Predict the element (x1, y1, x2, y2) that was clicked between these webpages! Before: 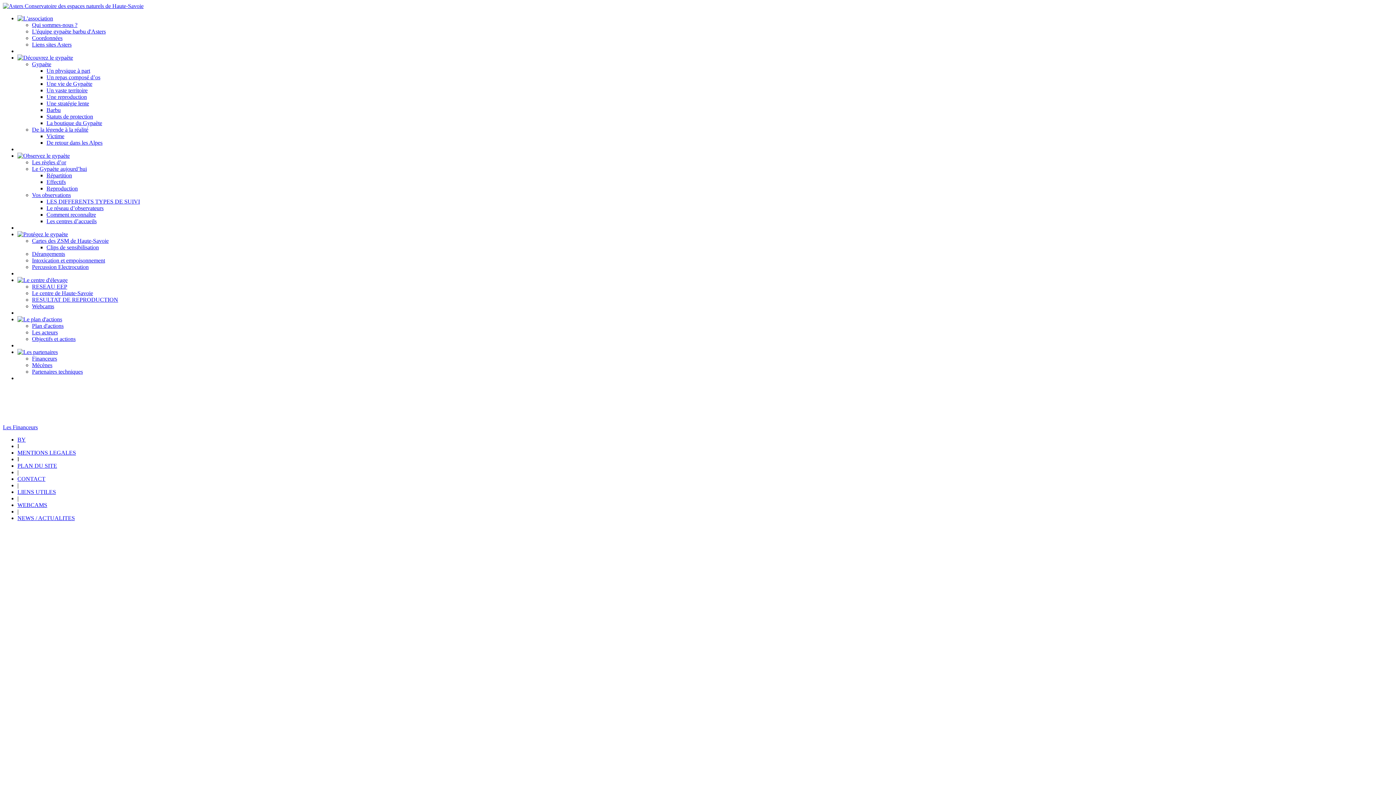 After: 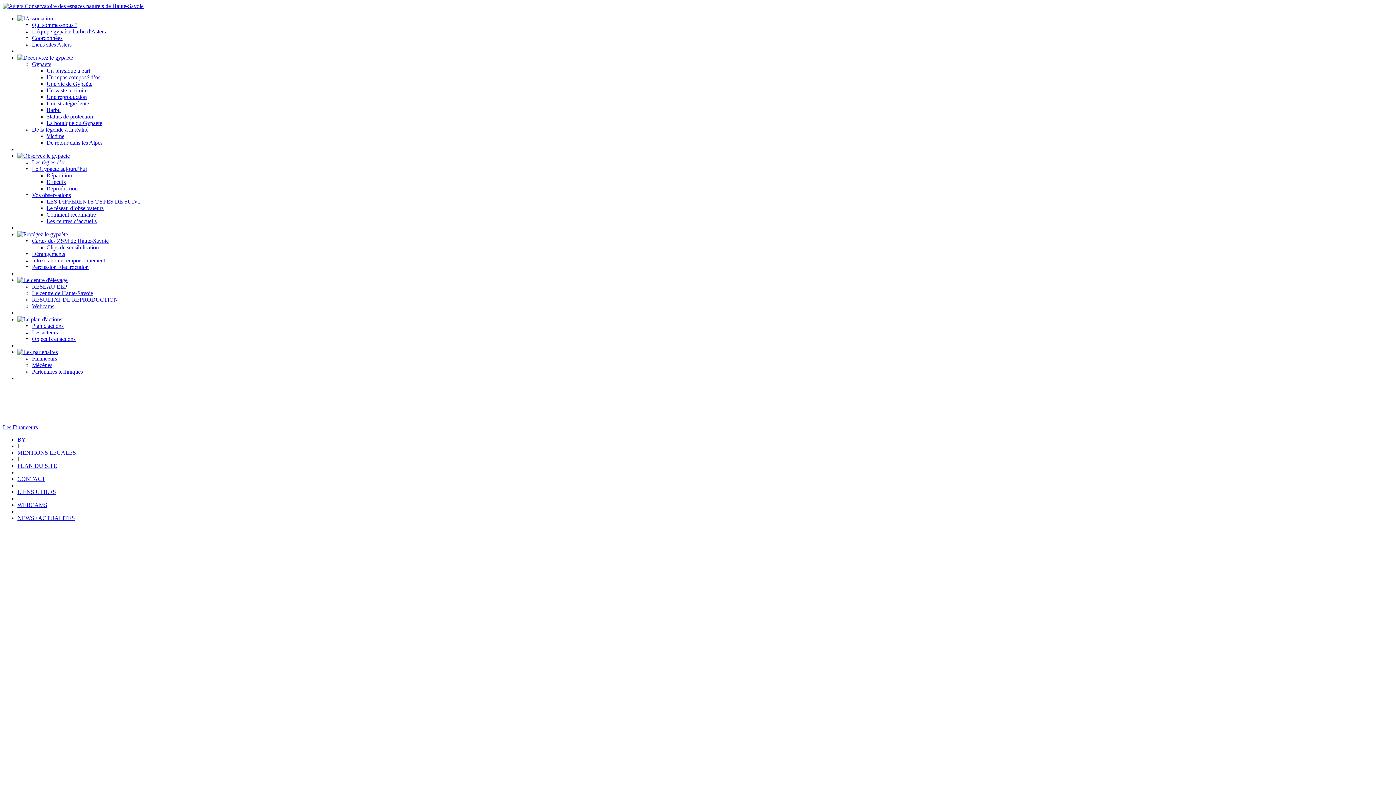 Action: bbox: (32, 264, 88, 270) label: Percussion Electrocution